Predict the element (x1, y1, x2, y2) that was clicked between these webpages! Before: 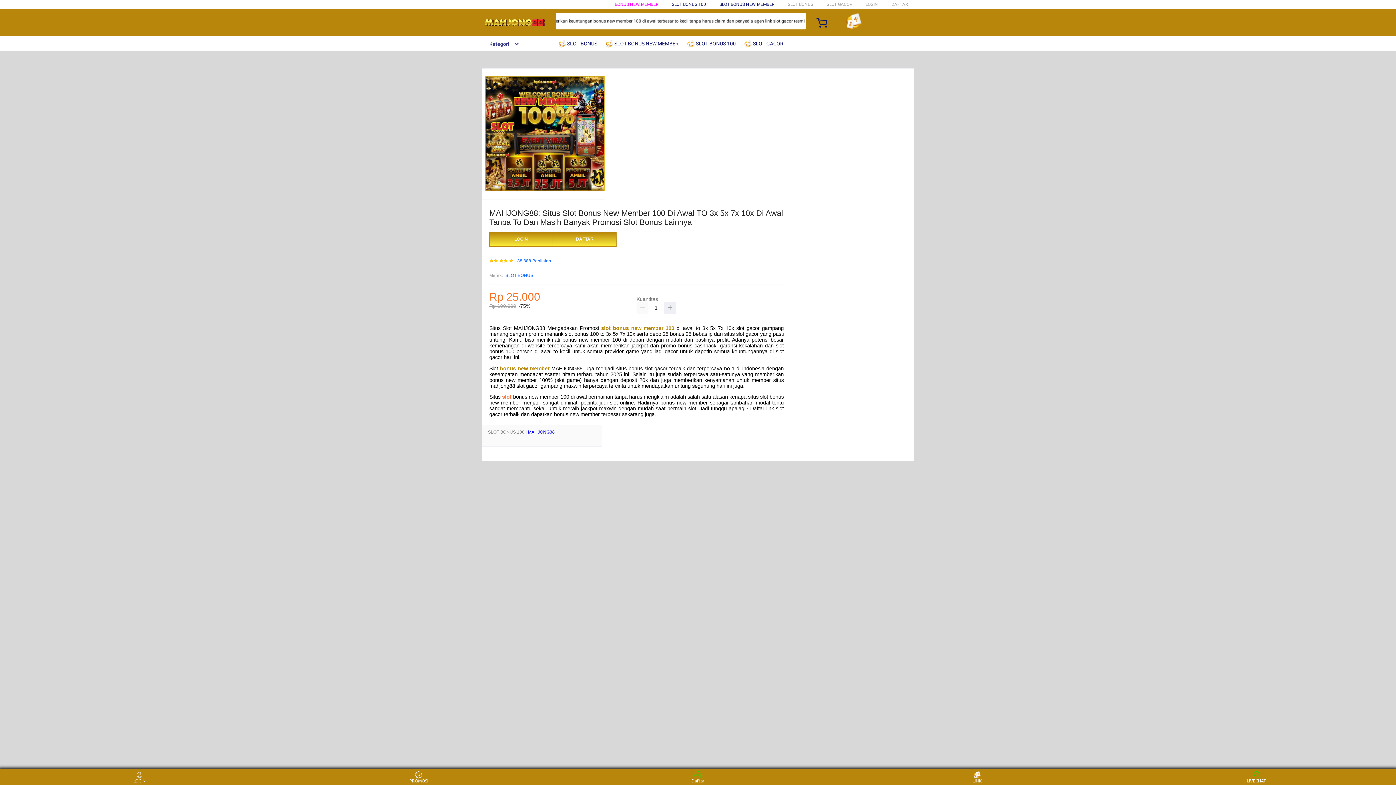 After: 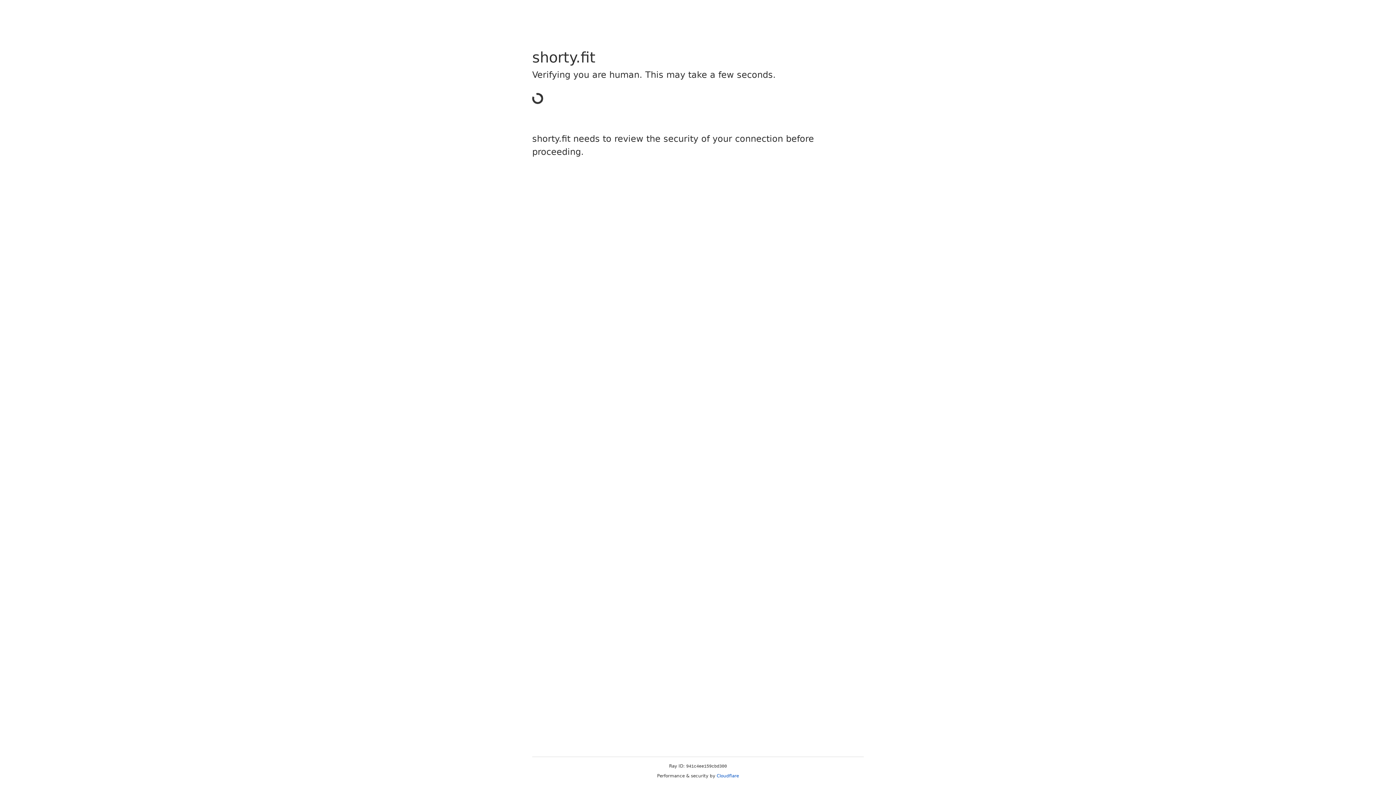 Action: label: Daftar bbox: (684, 771, 711, 783)